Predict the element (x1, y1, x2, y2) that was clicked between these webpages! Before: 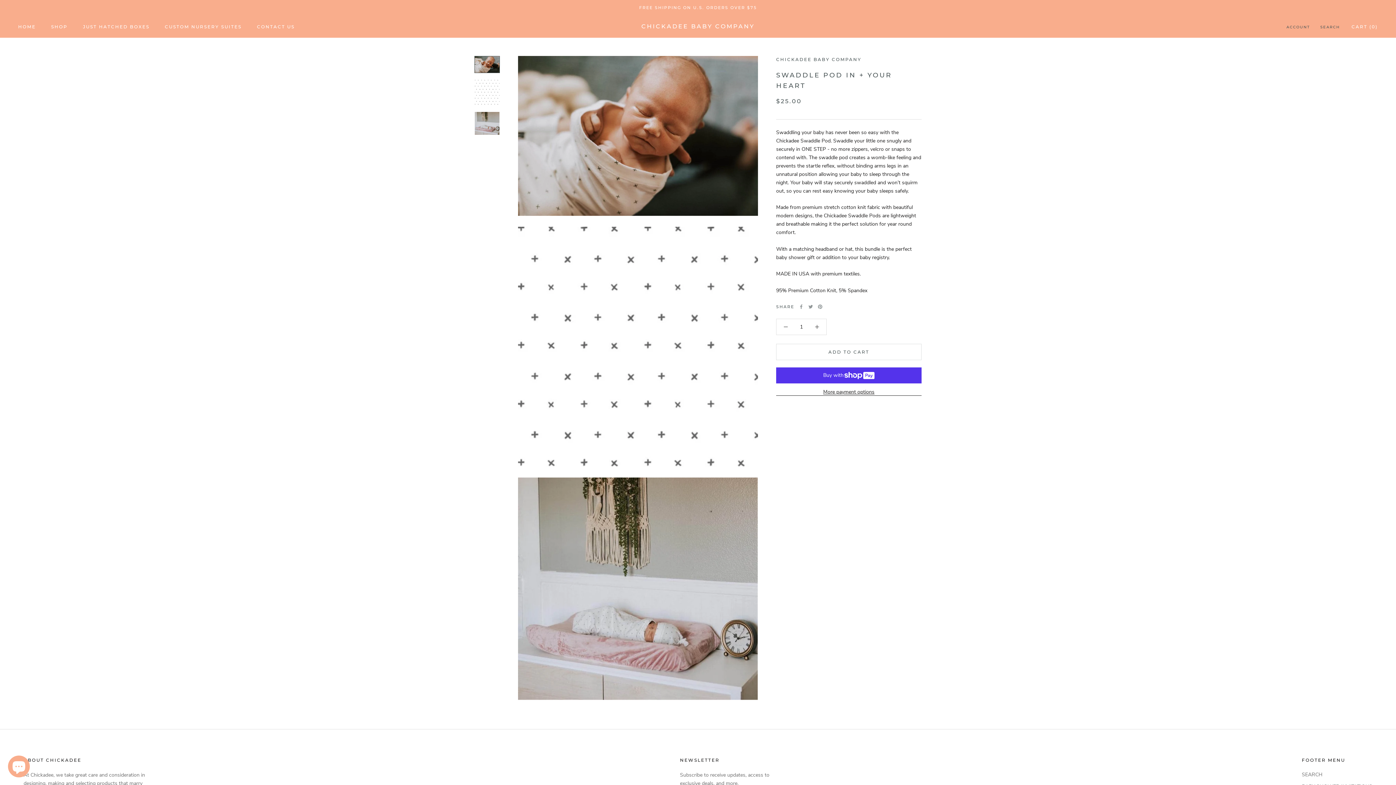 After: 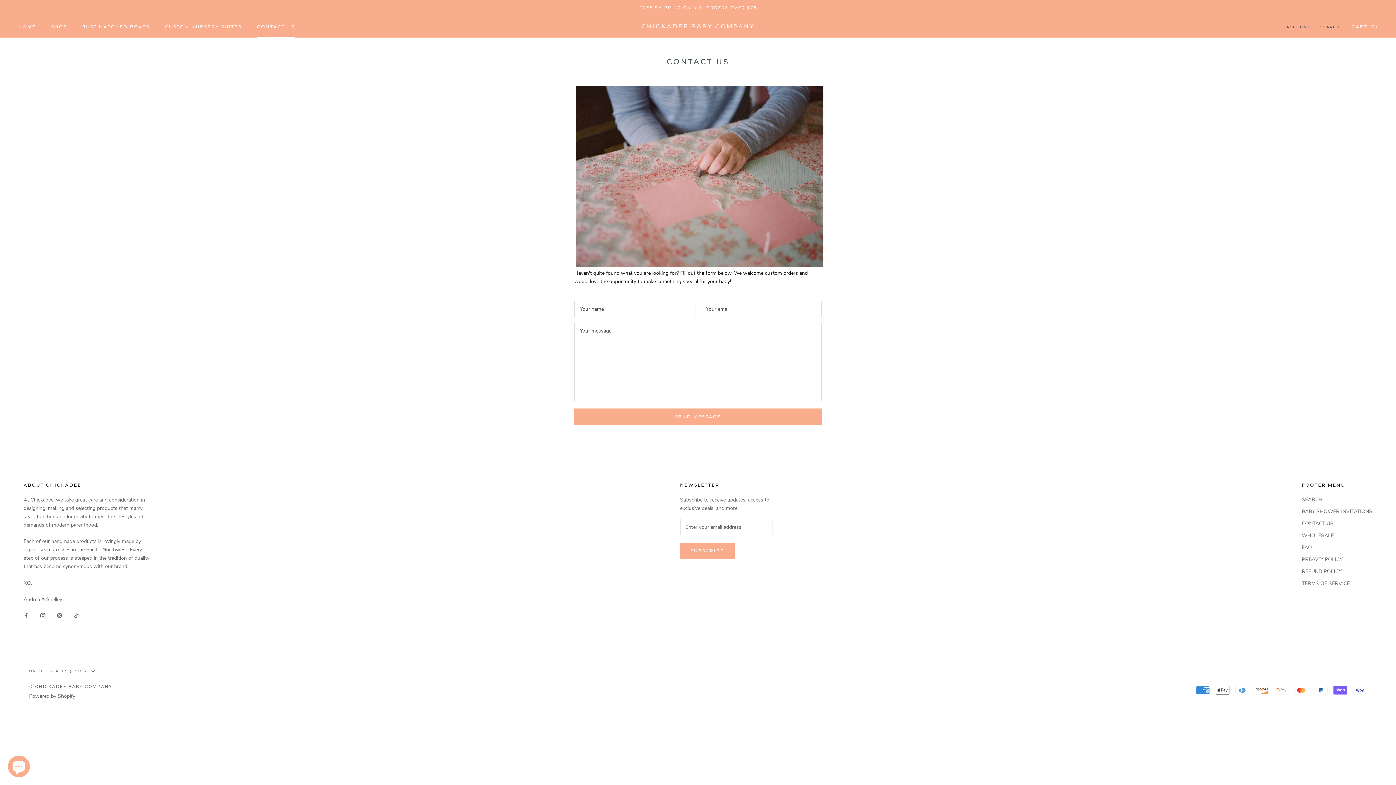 Action: label: CONTACT US
CONTACT US bbox: (257, 23, 294, 29)